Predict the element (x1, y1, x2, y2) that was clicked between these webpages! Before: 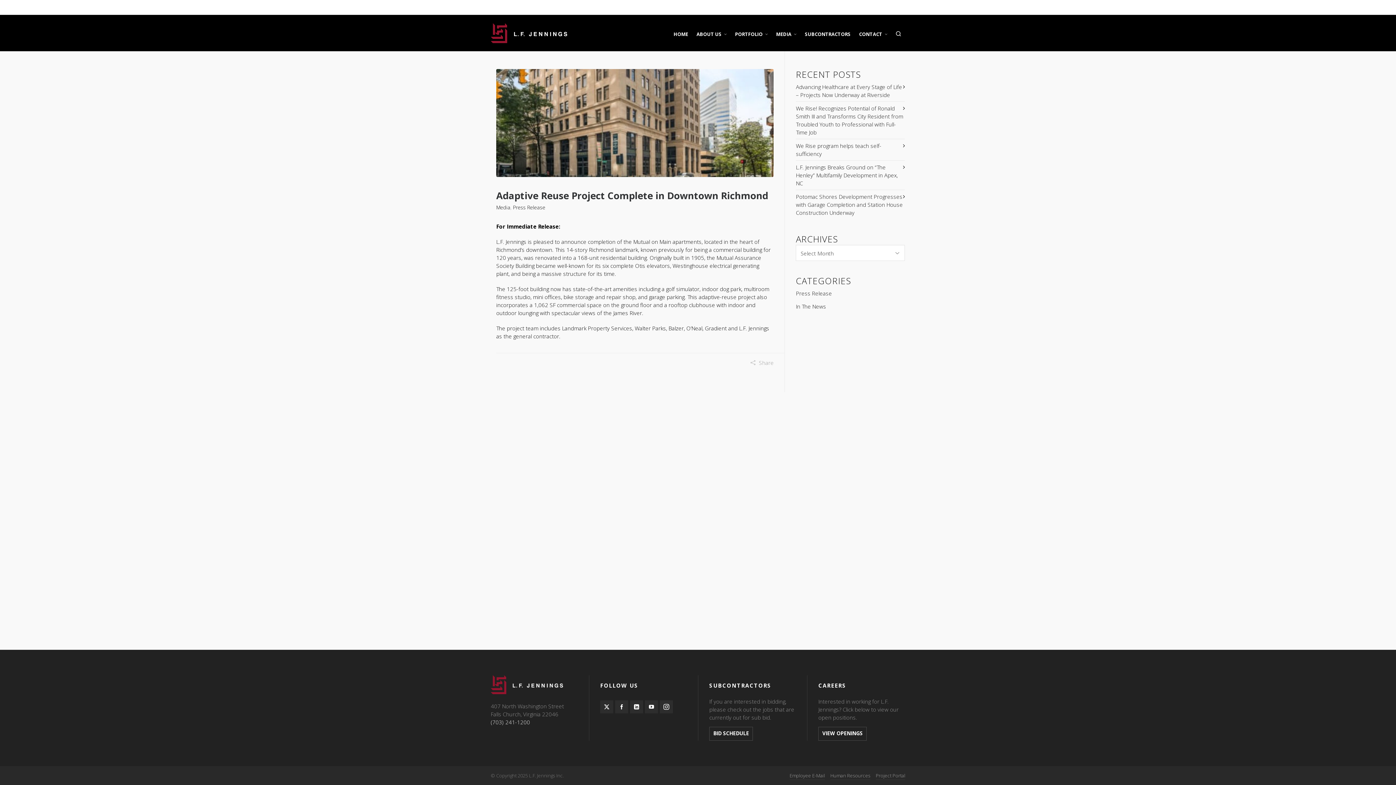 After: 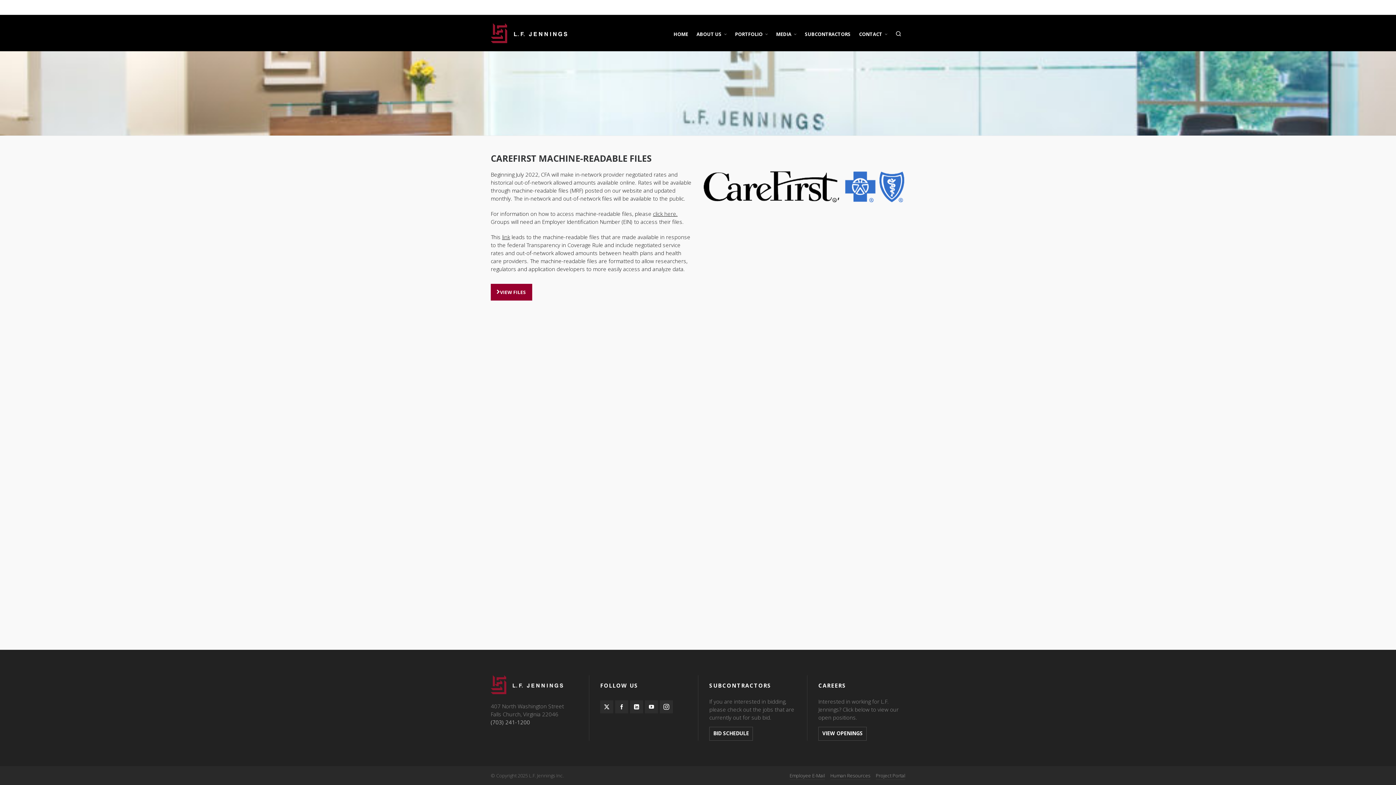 Action: bbox: (830, 772, 870, 780) label: Human Resources